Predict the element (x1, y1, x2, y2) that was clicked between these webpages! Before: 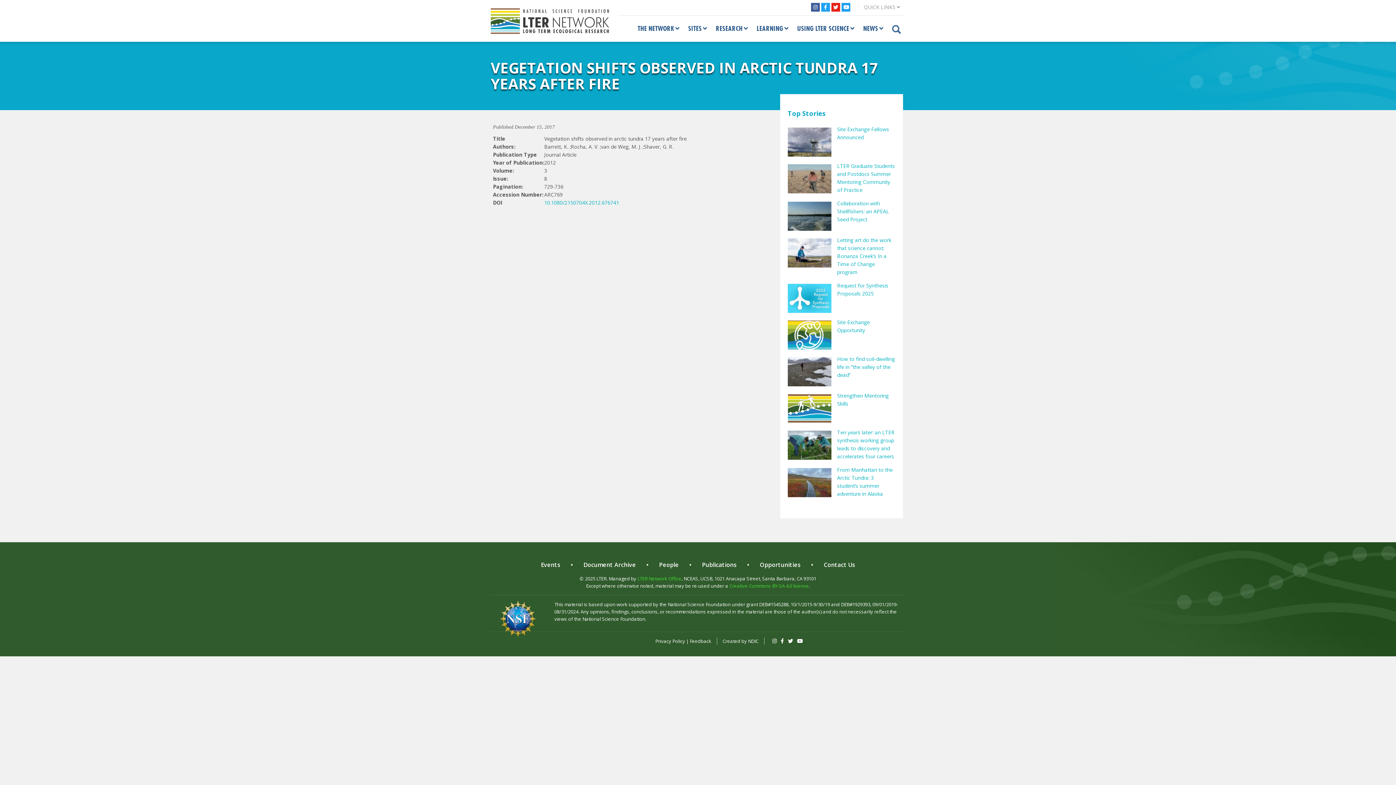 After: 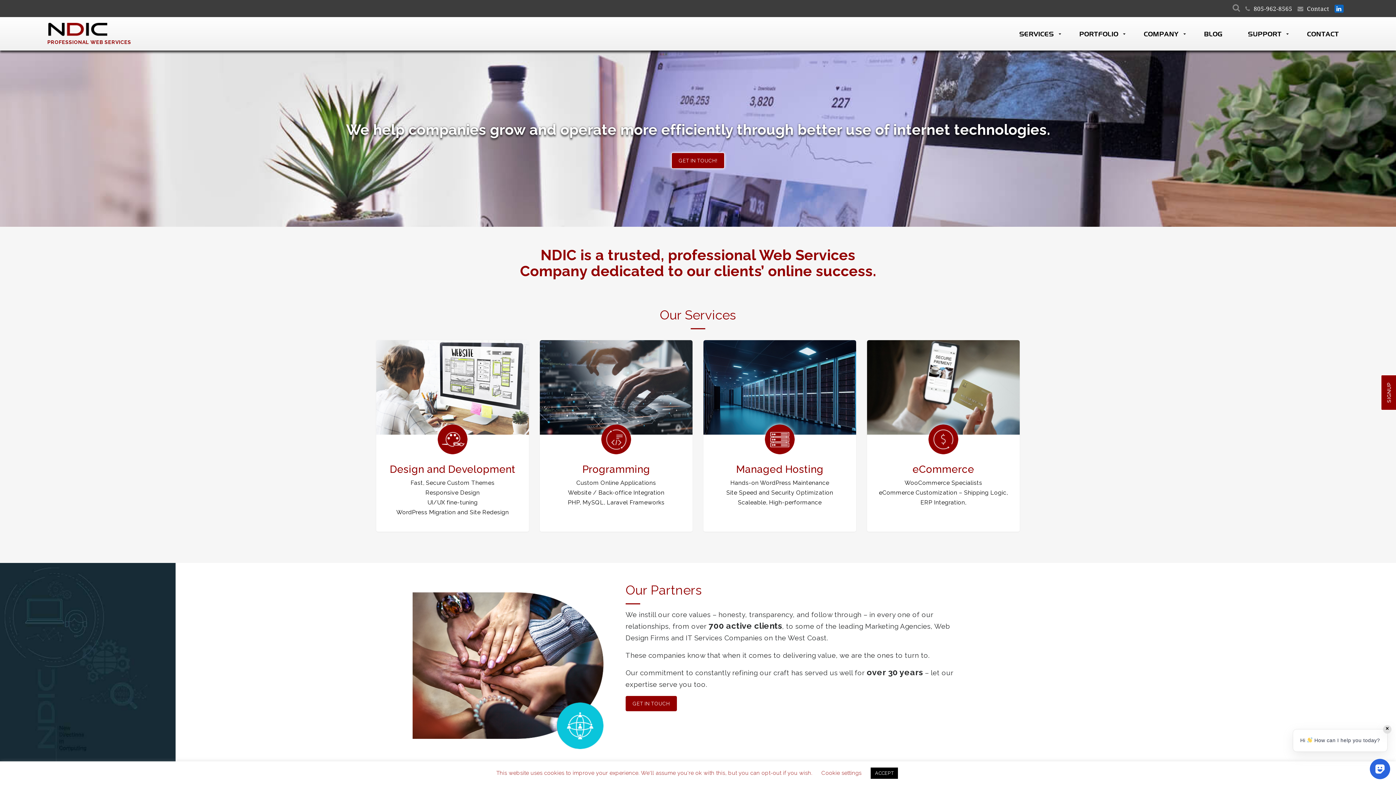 Action: bbox: (748, 638, 758, 644) label: NDIC